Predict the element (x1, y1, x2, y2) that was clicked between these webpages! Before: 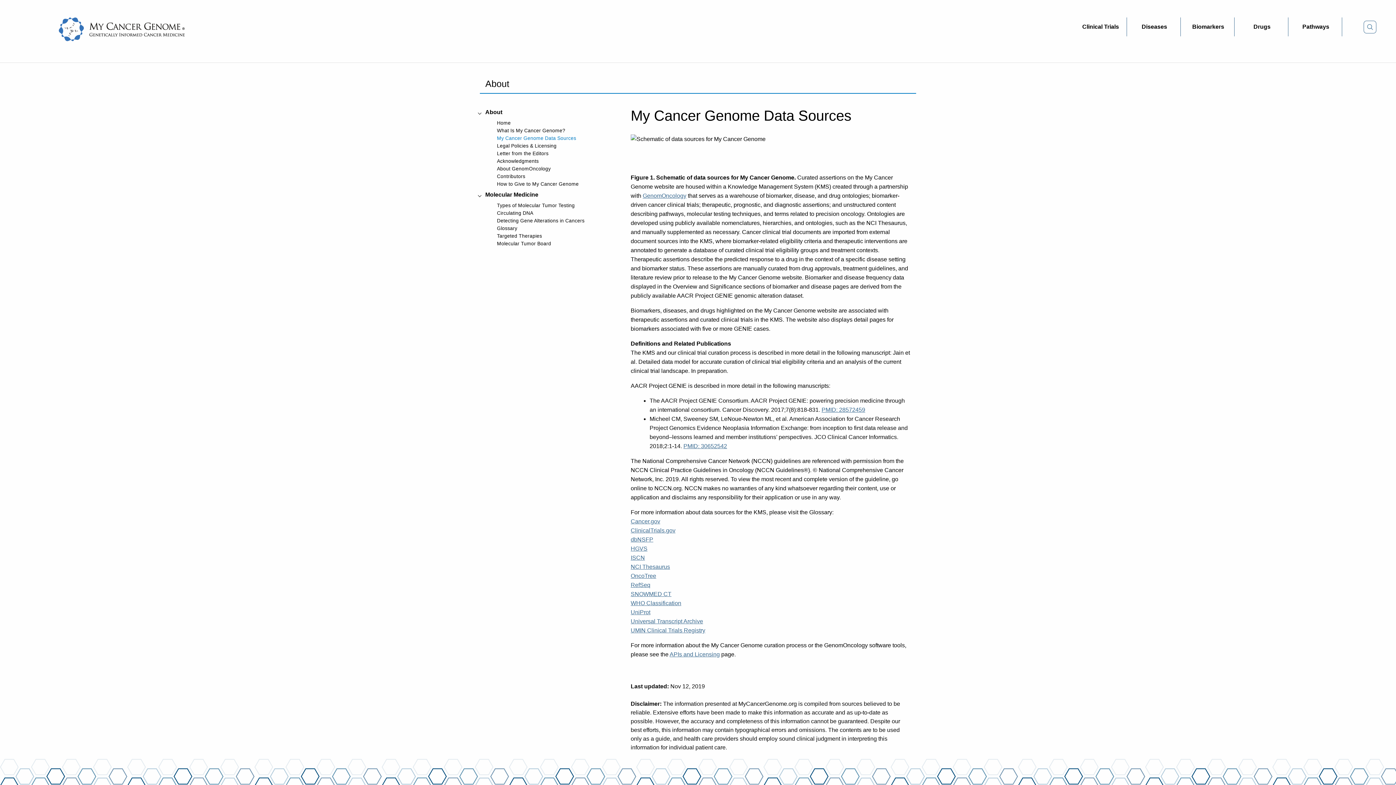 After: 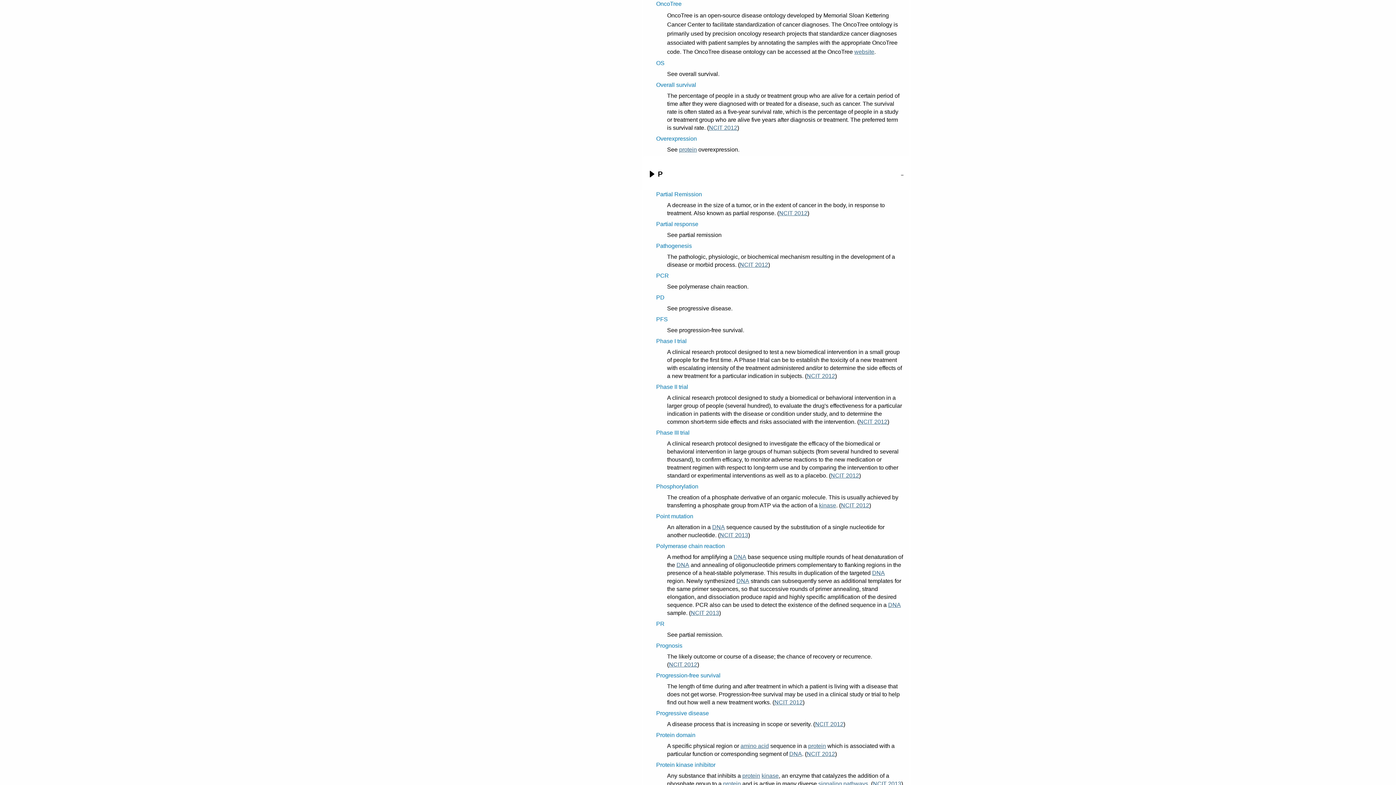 Action: label: OncoTree bbox: (630, 573, 656, 579)